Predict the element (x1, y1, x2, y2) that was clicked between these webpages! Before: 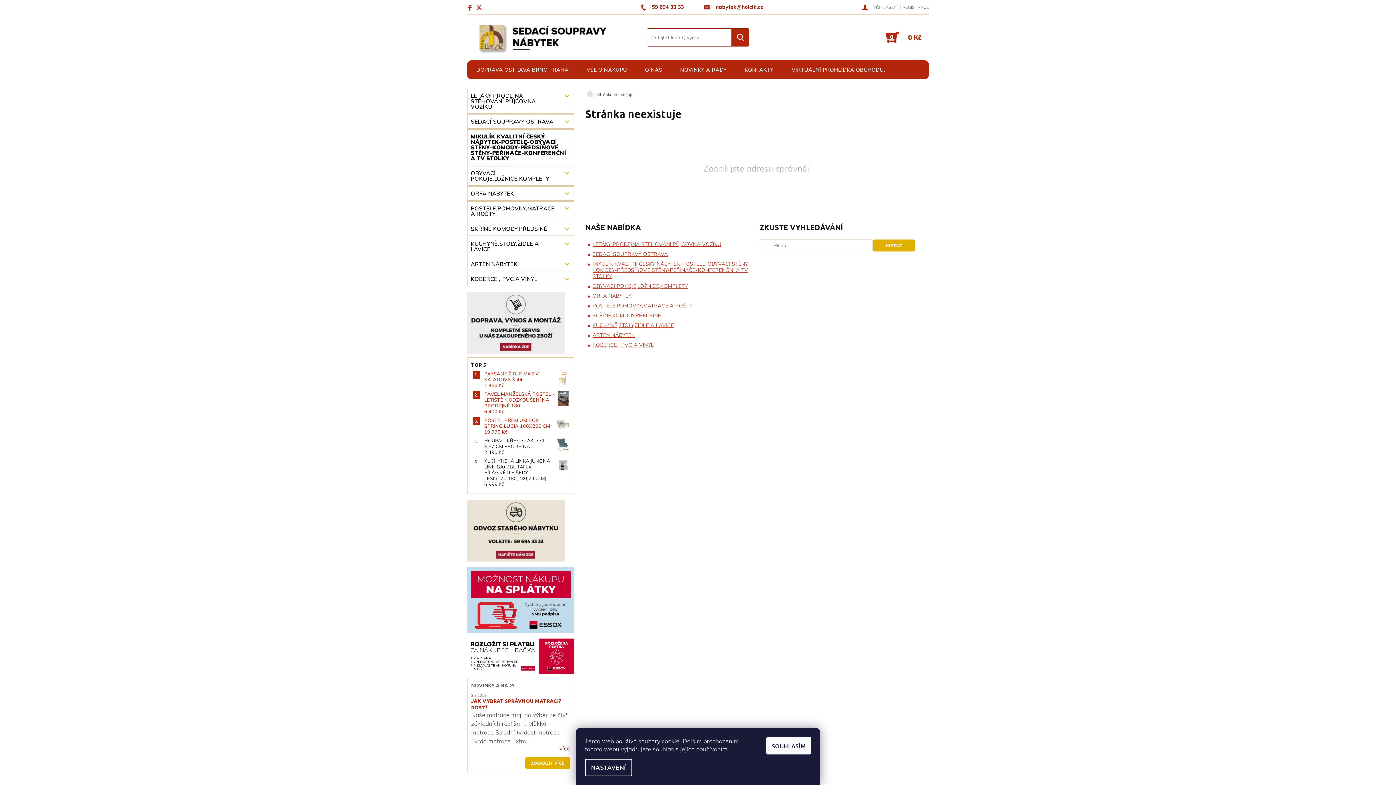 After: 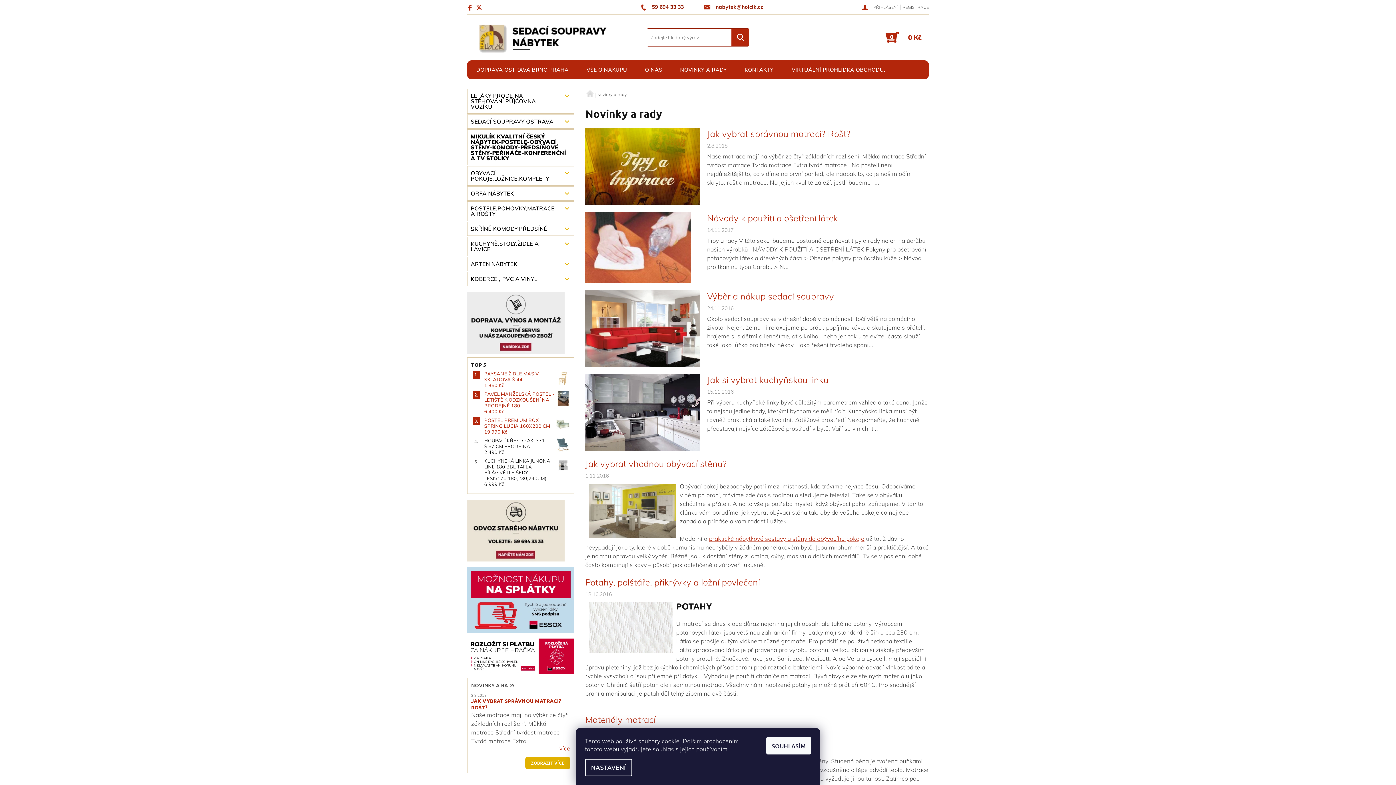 Action: label: ZOBRAZIT VÍCE bbox: (525, 757, 570, 769)